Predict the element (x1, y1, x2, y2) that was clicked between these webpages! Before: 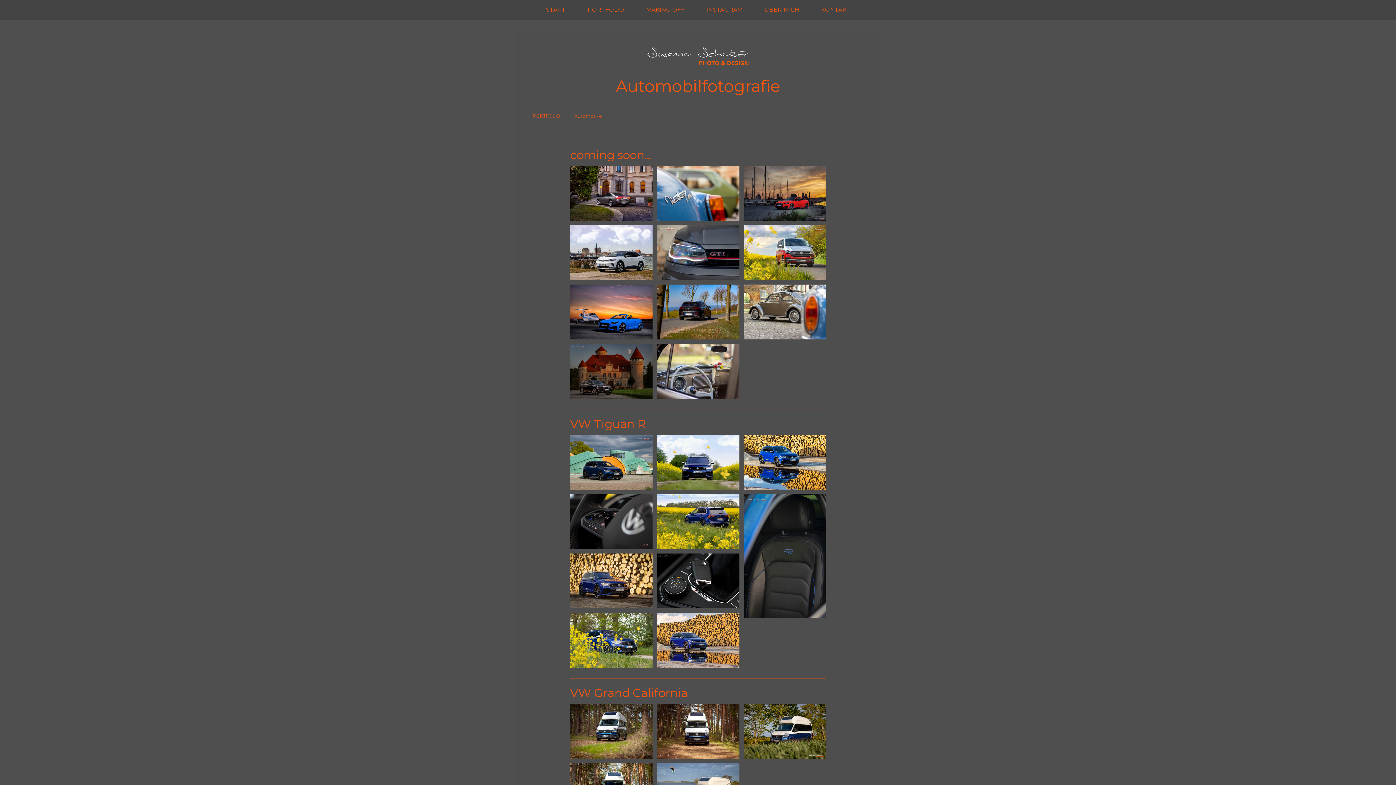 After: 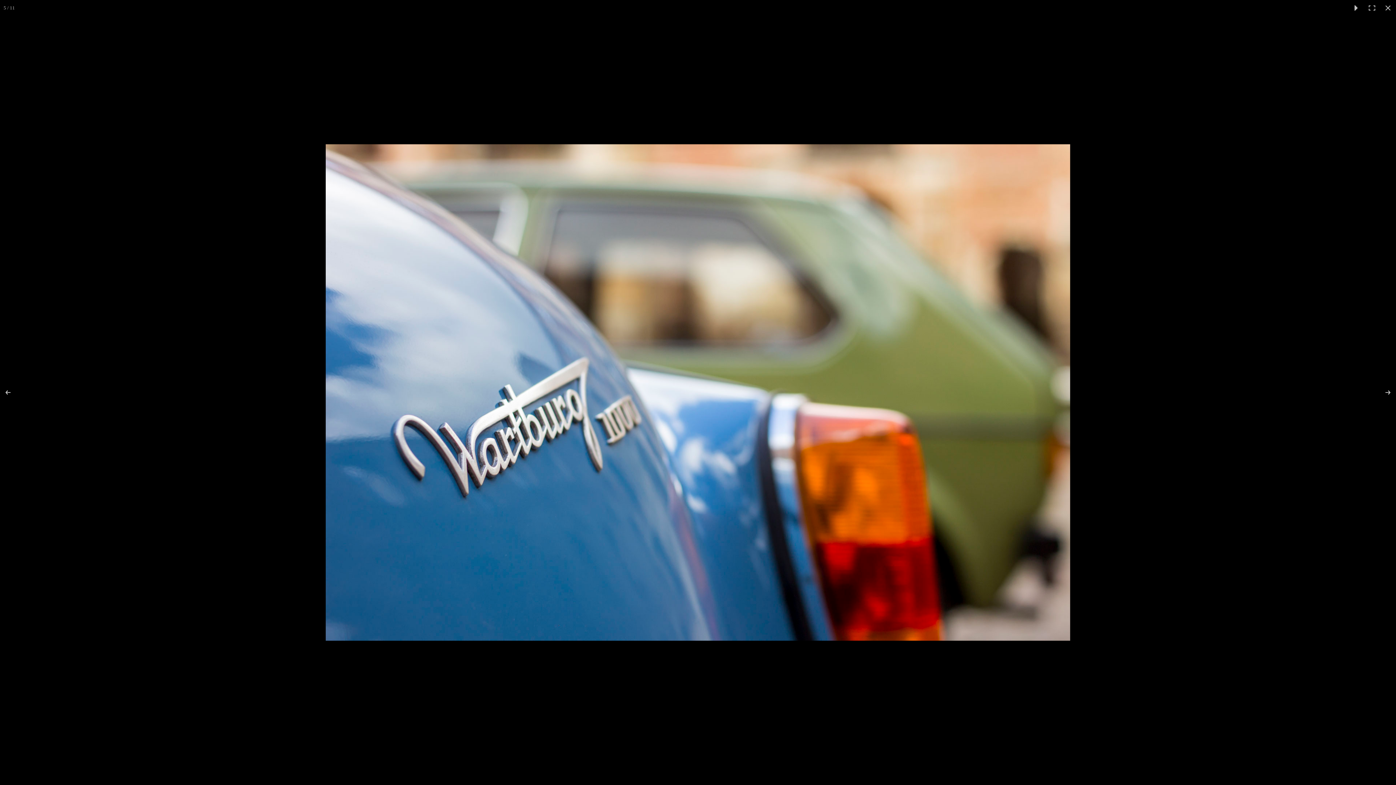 Action: bbox: (657, 166, 739, 221)